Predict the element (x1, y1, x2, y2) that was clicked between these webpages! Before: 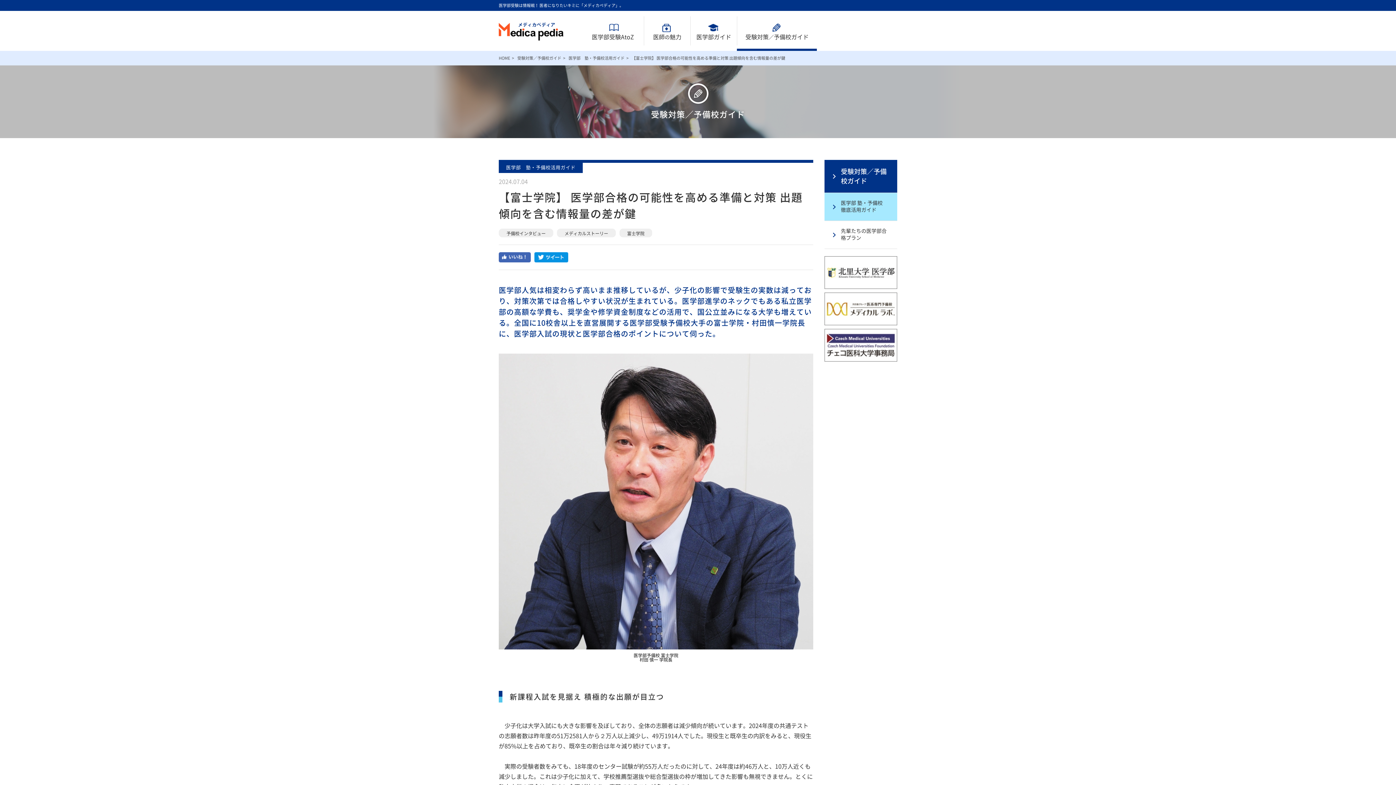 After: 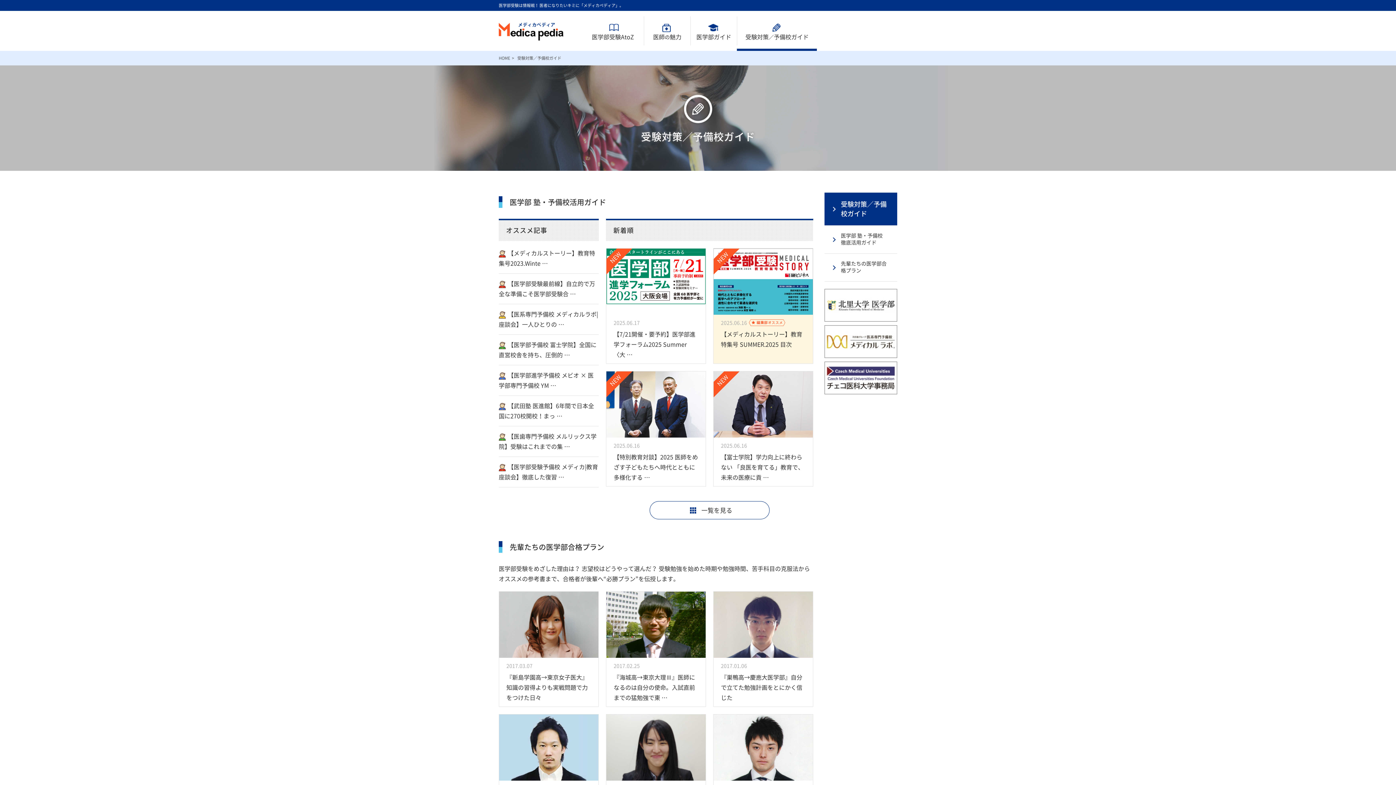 Action: label: 受験対策／予備校ガイド bbox: (737, 16, 817, 45)